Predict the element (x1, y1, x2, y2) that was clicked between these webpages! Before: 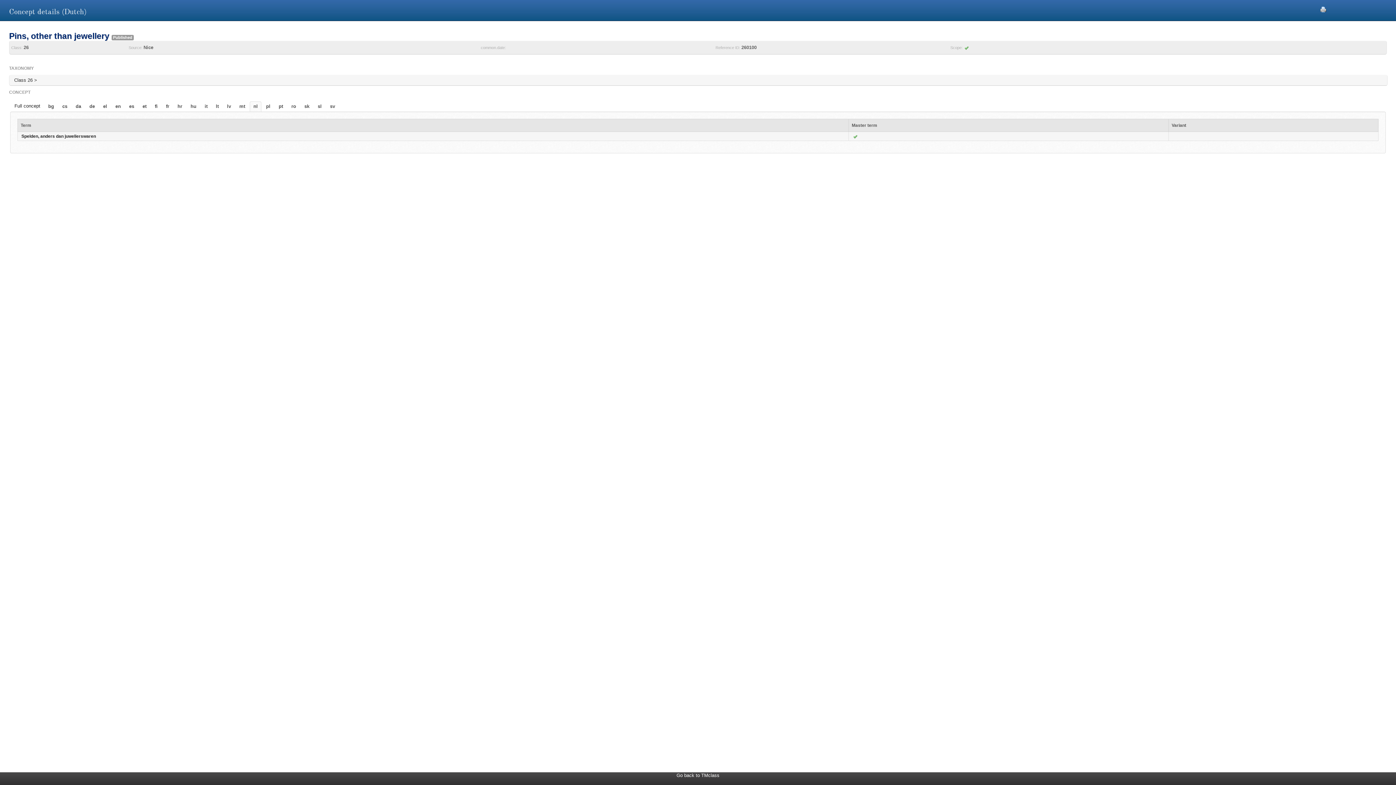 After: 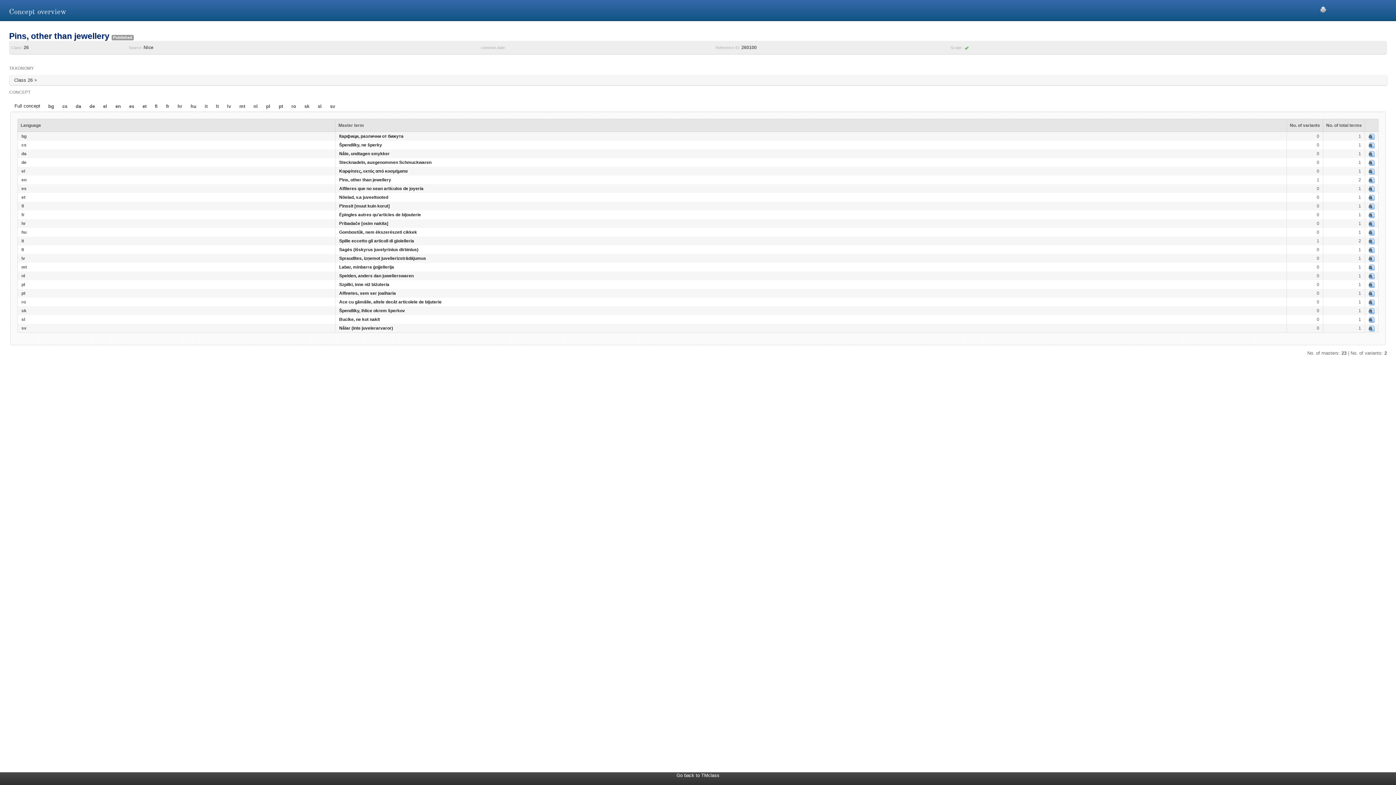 Action: bbox: (11, 101, 43, 111) label: Full concept